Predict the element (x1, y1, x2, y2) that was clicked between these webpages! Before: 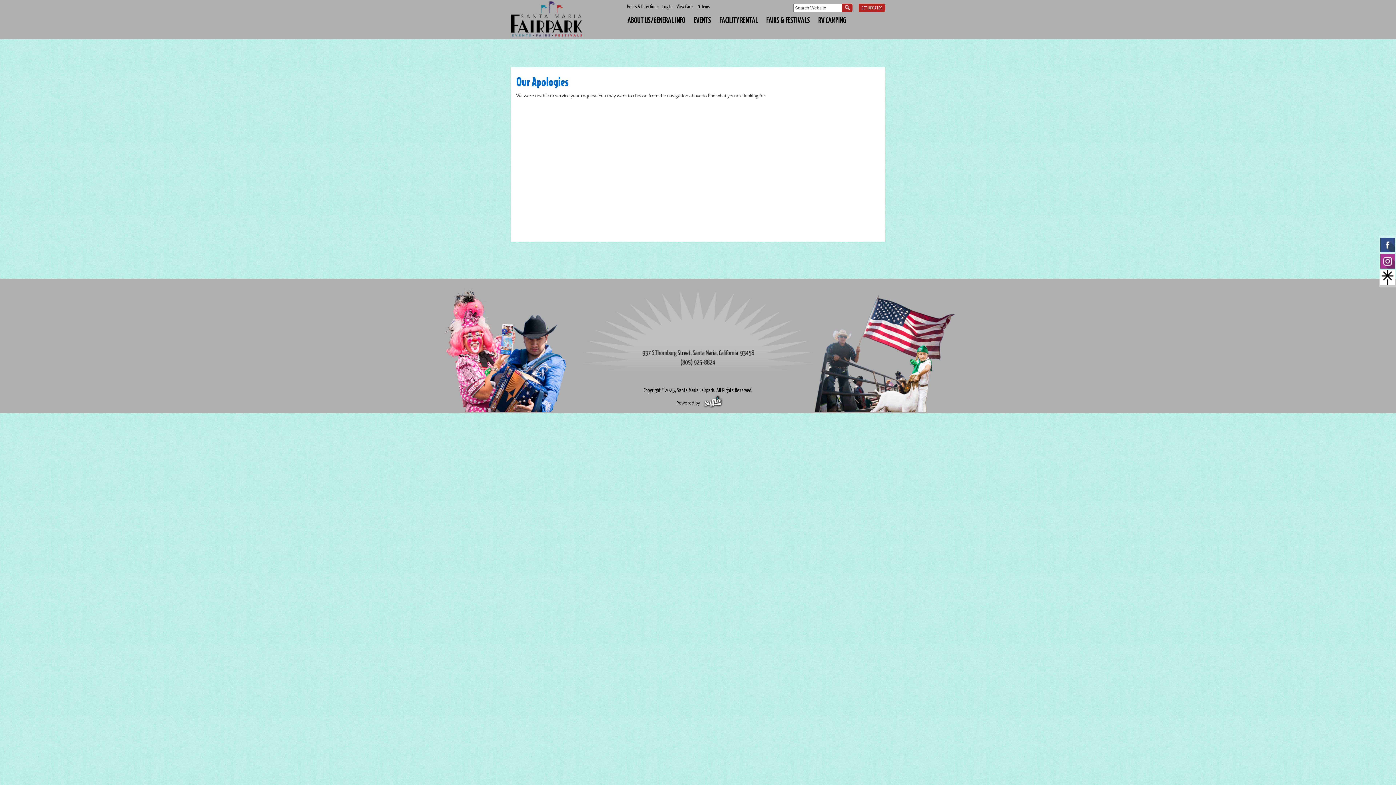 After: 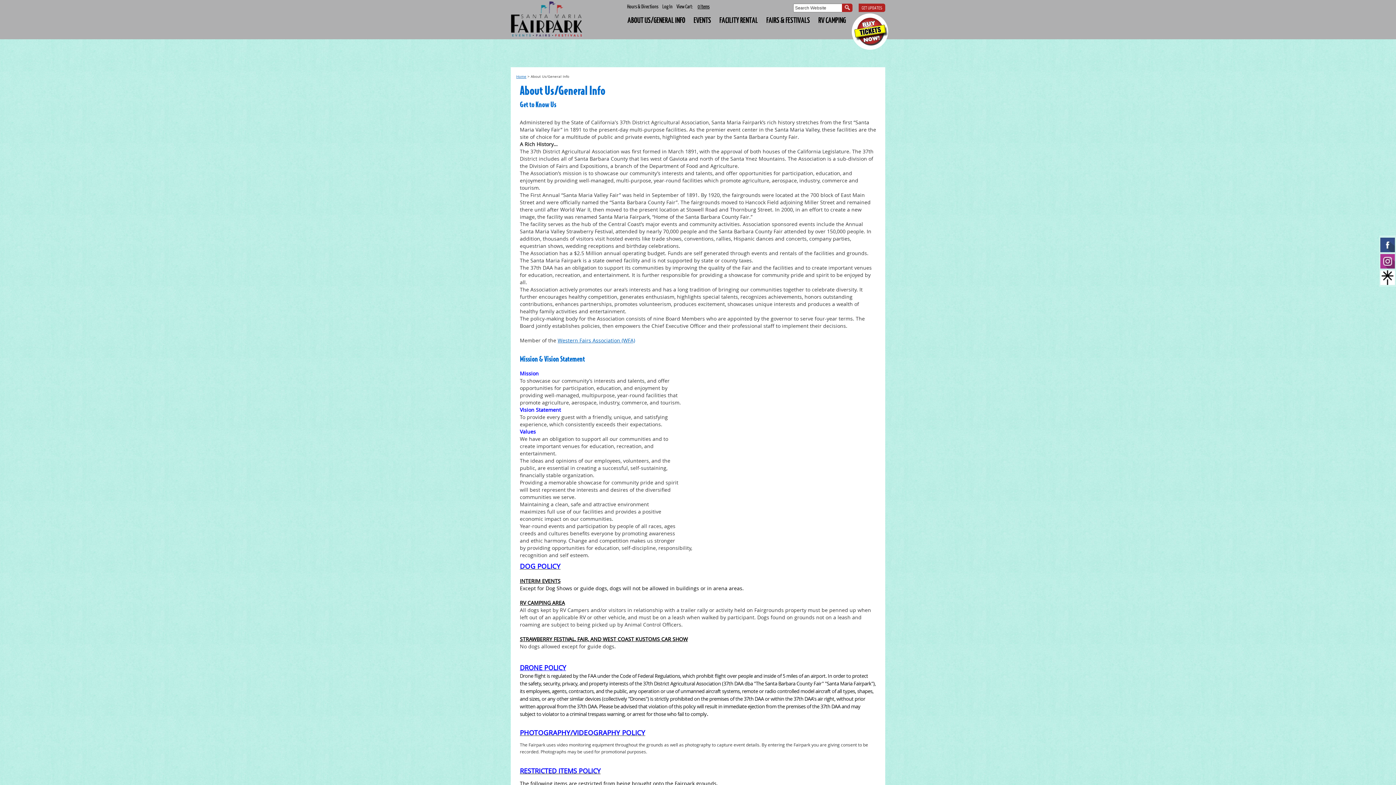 Action: label: ABOUT US/GENERAL INFO bbox: (627, 15, 685, 24)